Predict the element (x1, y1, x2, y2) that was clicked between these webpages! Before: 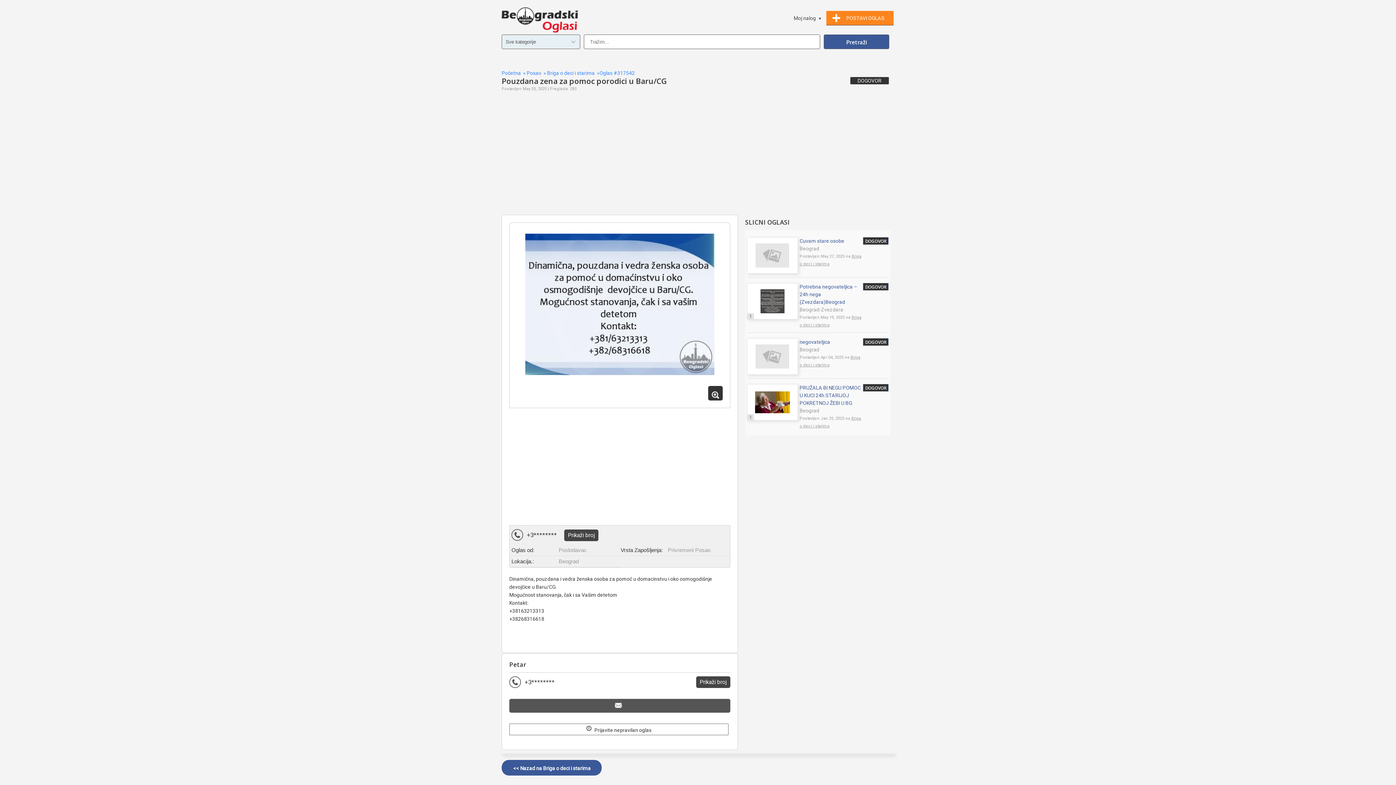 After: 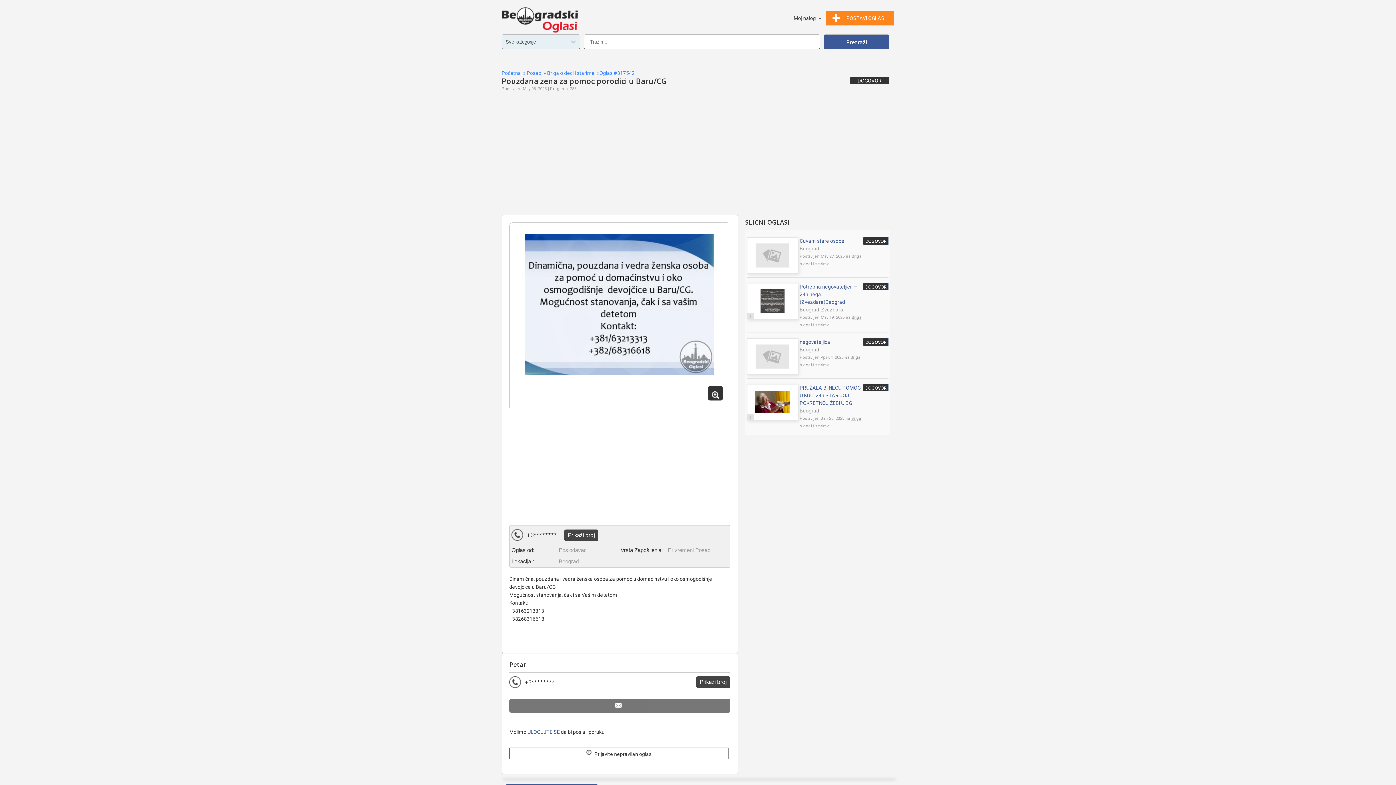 Action: bbox: (509, 692, 730, 720)